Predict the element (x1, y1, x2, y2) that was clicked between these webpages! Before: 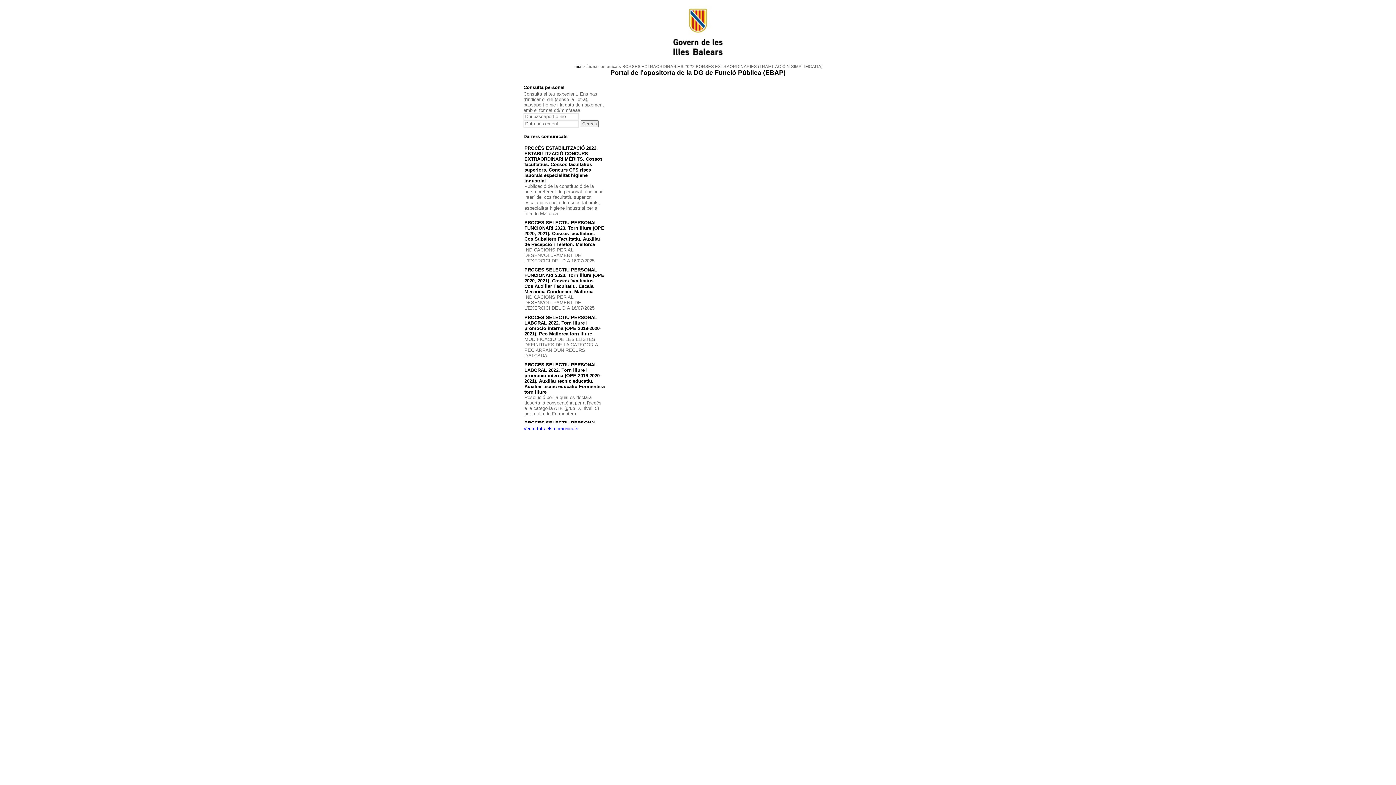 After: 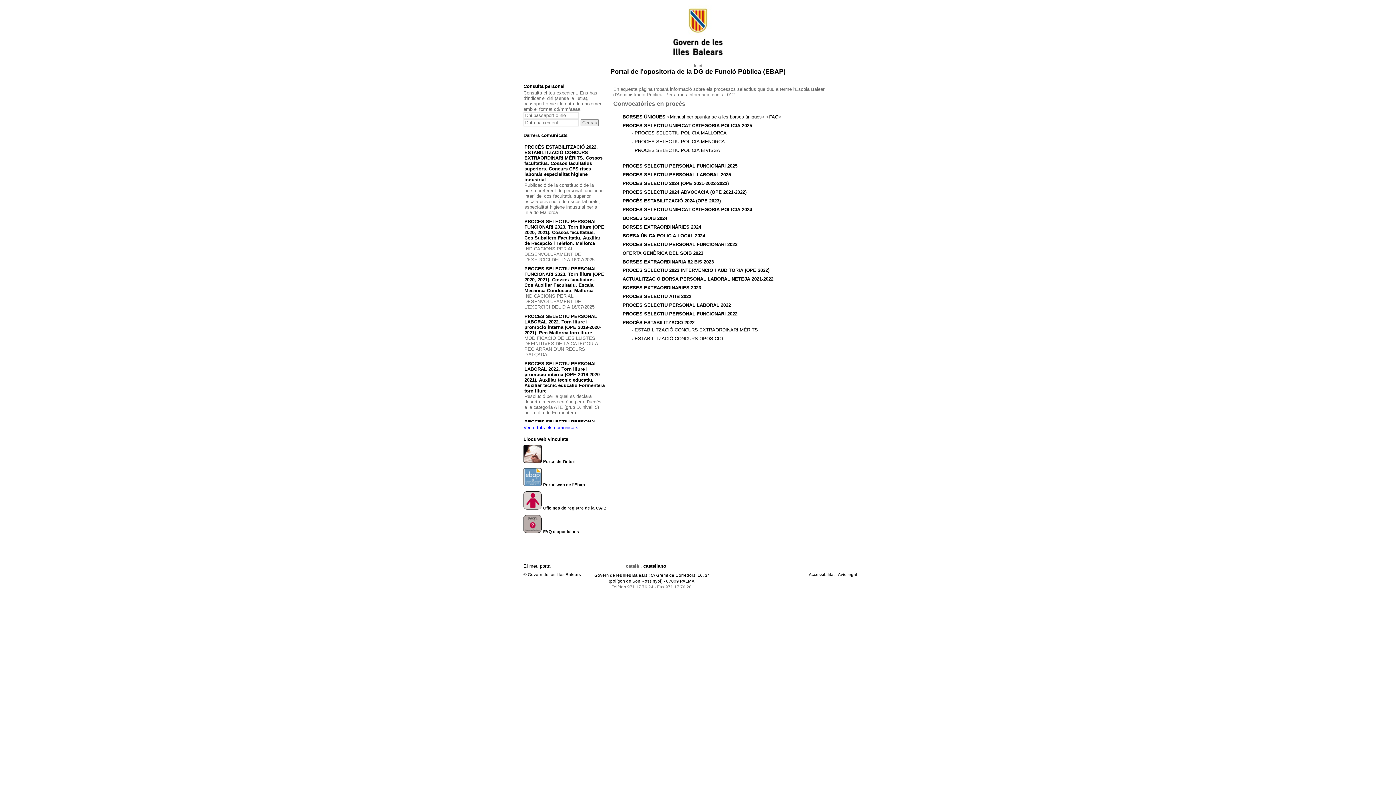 Action: label: Inici bbox: (573, 64, 581, 68)